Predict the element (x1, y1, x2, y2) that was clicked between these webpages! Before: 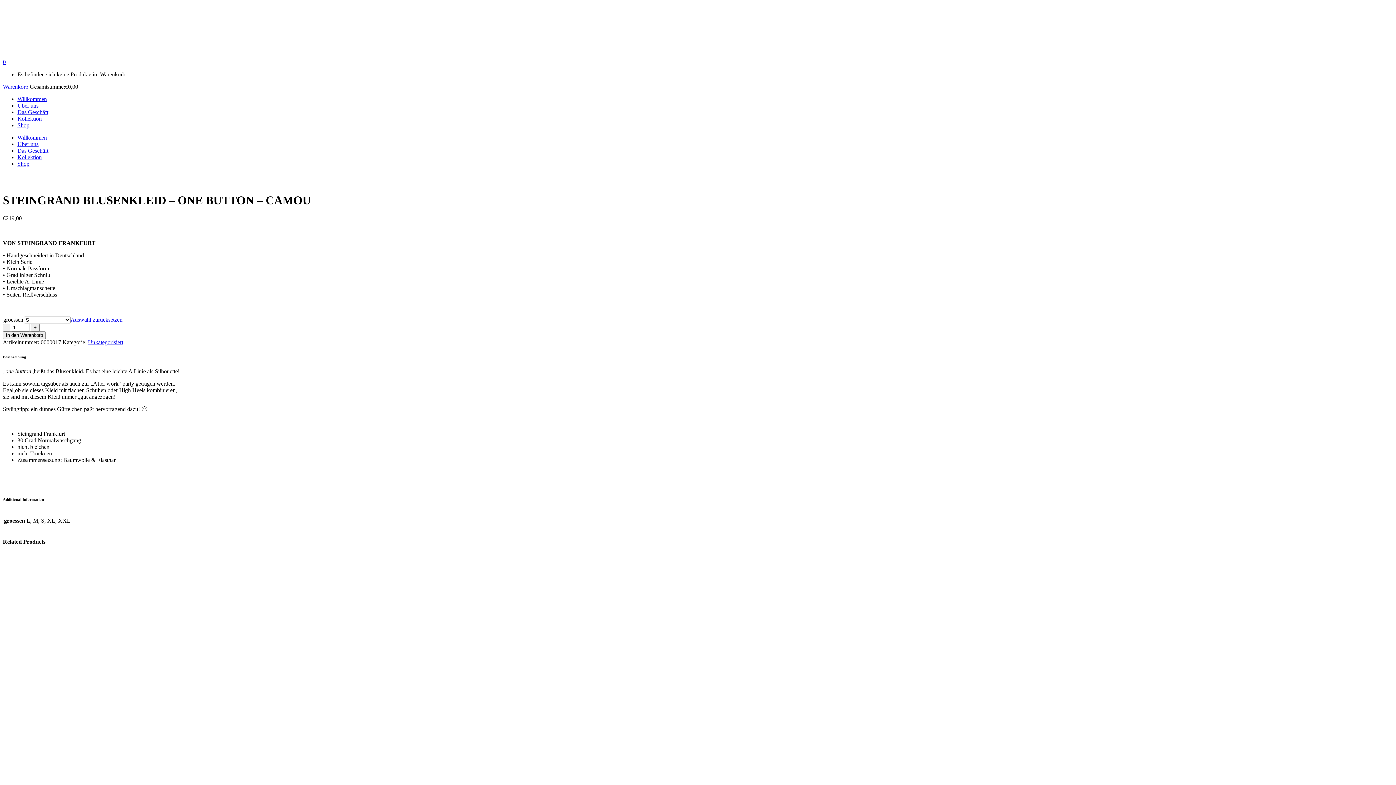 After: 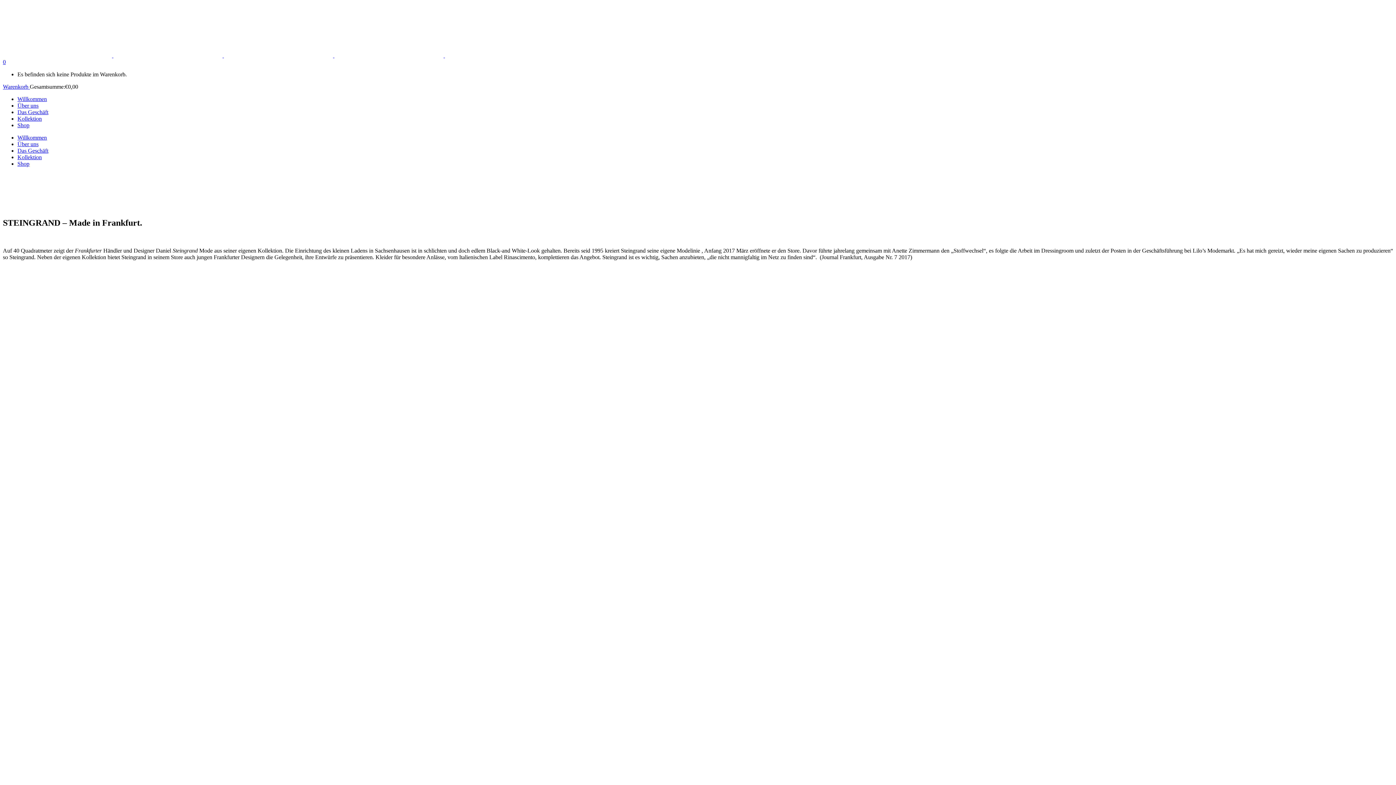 Action: bbox: (17, 141, 38, 147) label: Über uns